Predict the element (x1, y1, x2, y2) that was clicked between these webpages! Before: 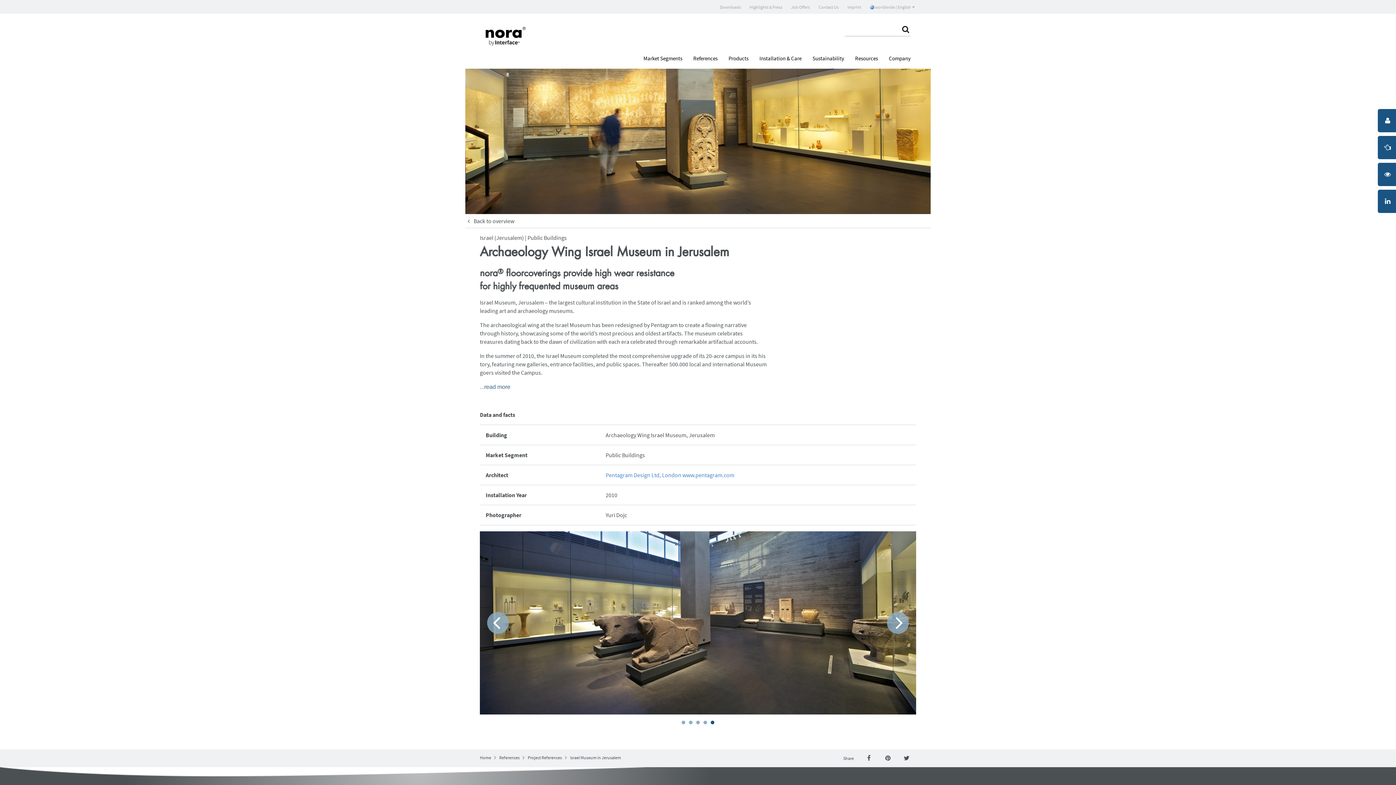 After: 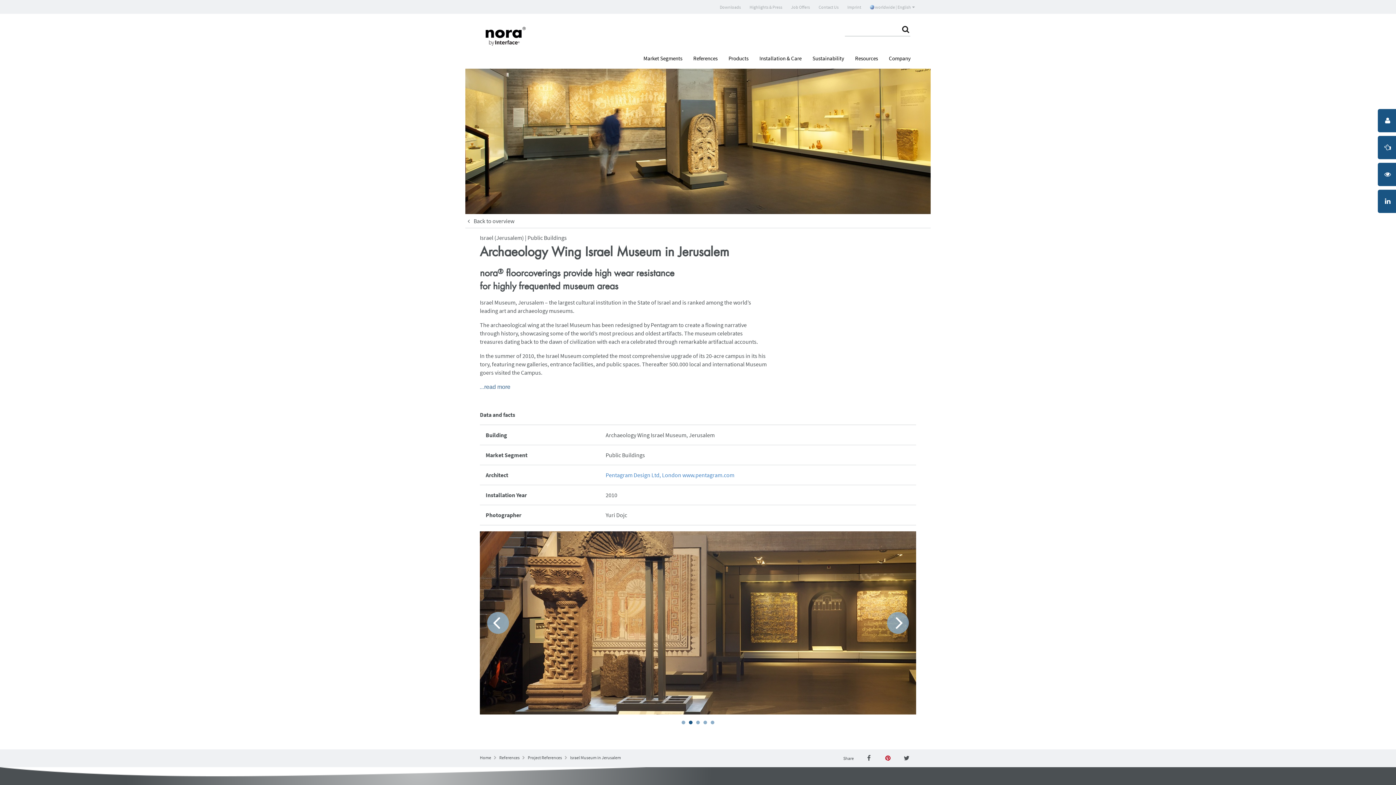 Action: bbox: (878, 749, 897, 767)